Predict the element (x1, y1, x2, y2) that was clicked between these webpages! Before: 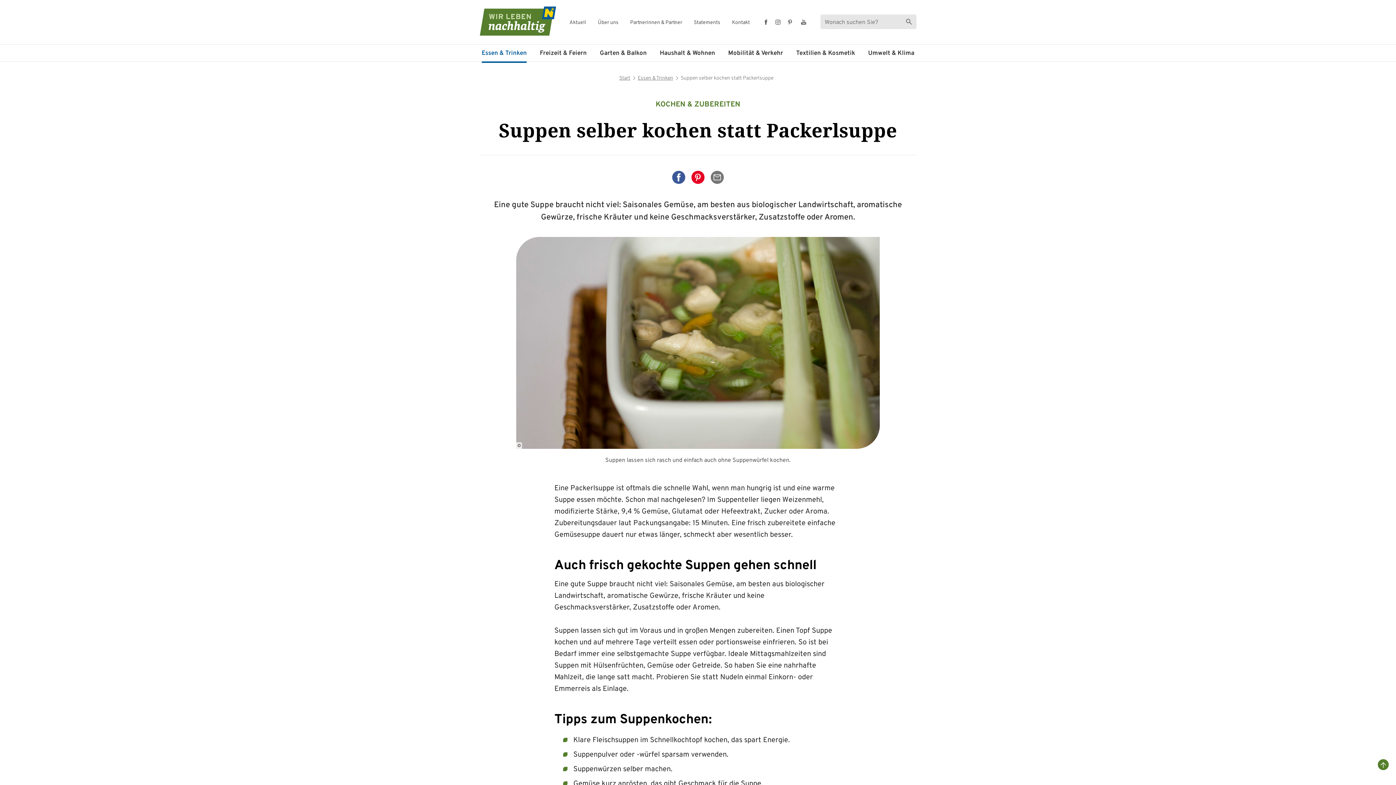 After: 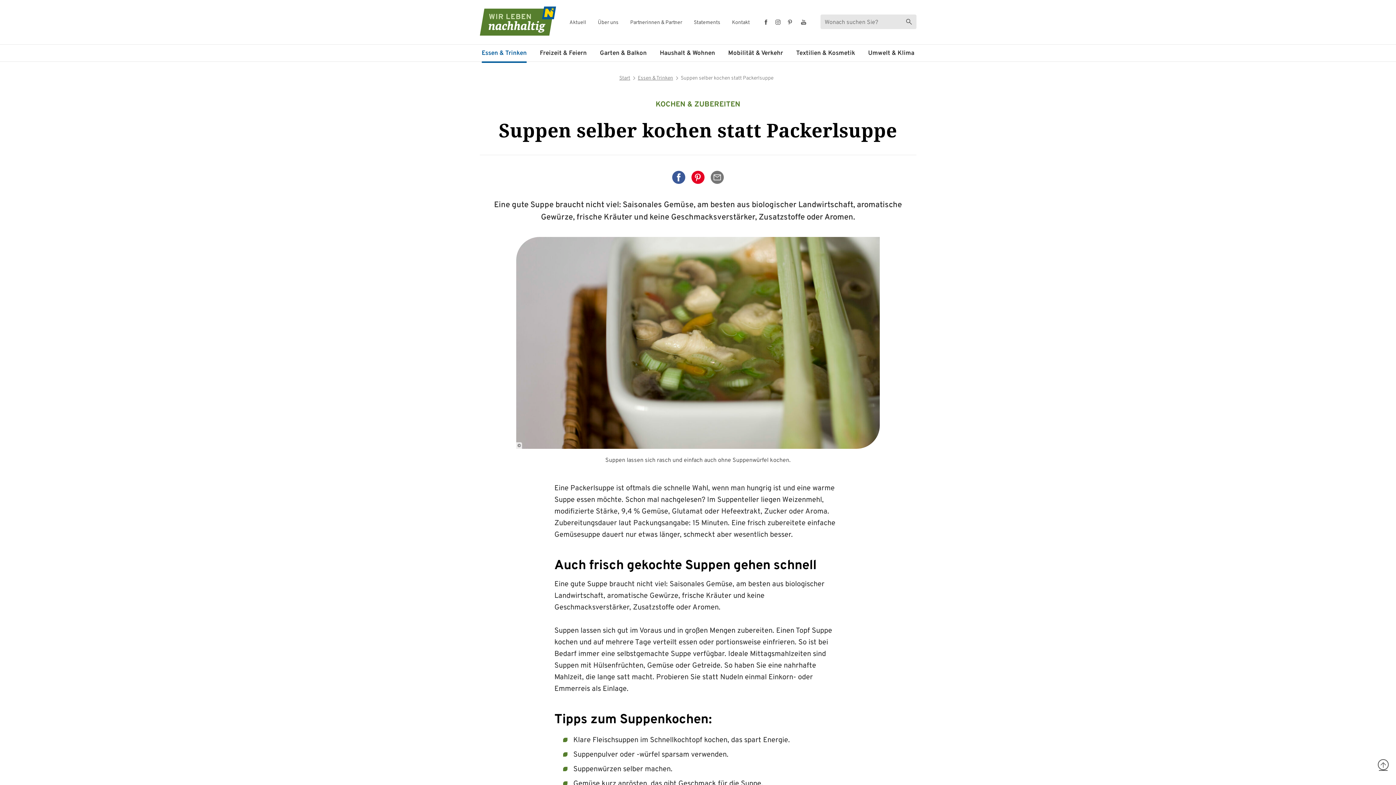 Action: label: Top bbox: (1378, 759, 1389, 770)